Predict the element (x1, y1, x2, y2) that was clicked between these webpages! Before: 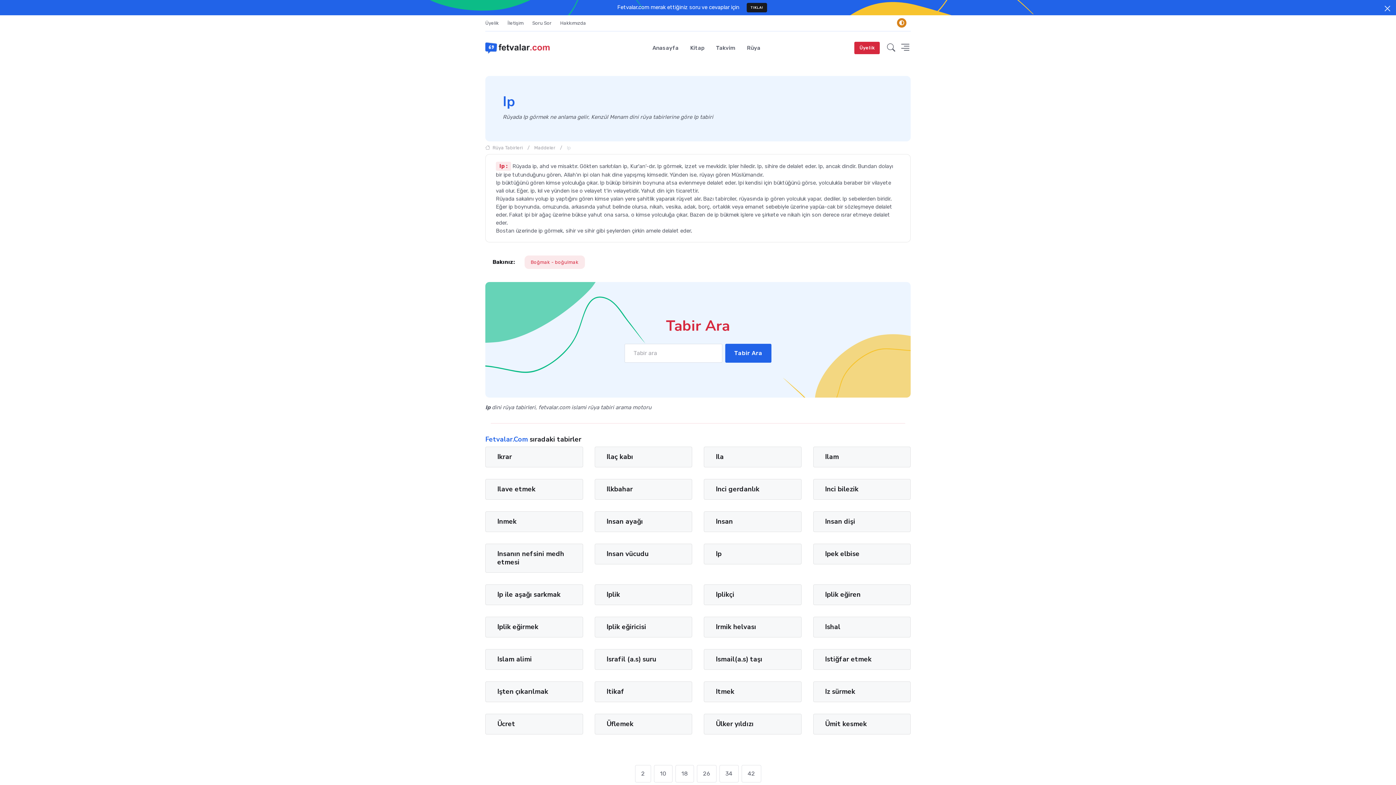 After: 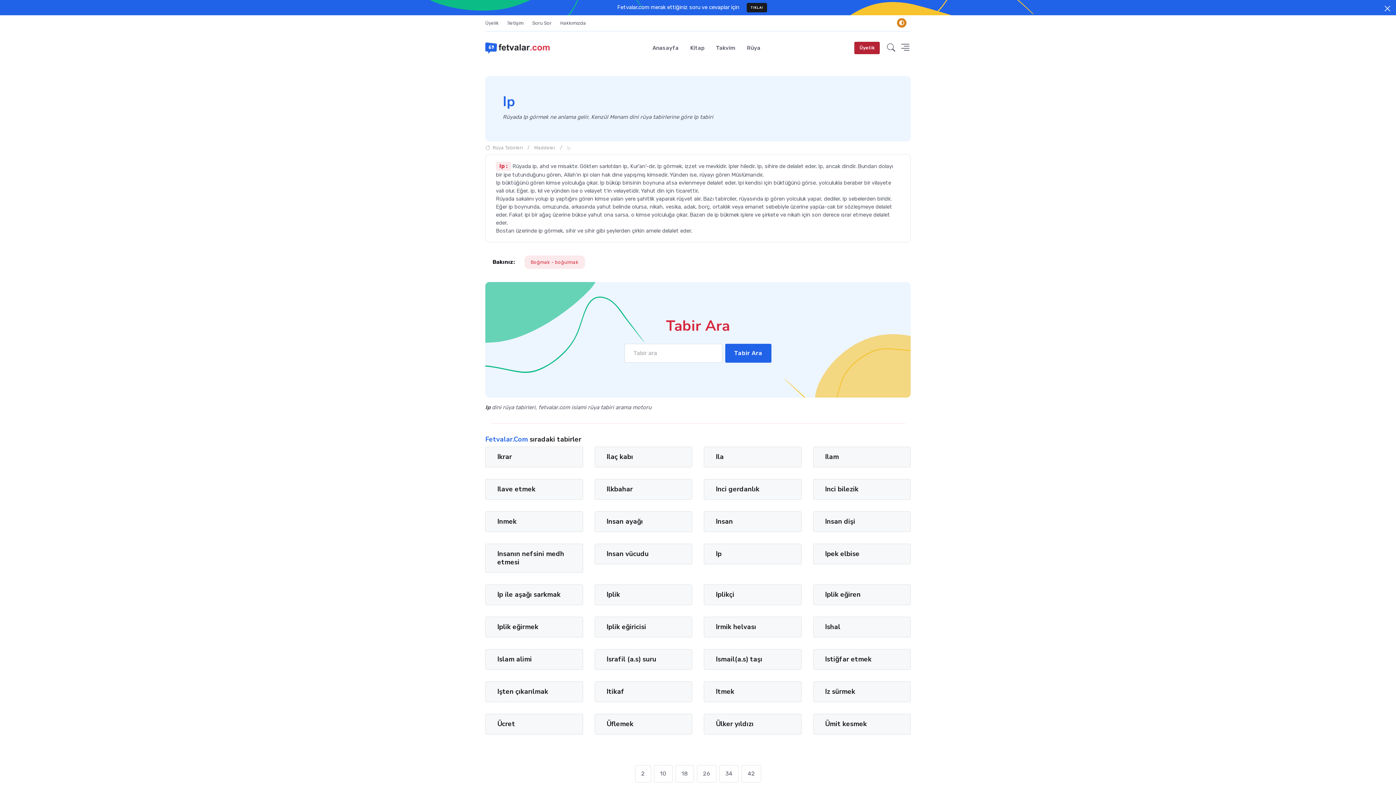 Action: label: Üyelik bbox: (854, 41, 880, 54)